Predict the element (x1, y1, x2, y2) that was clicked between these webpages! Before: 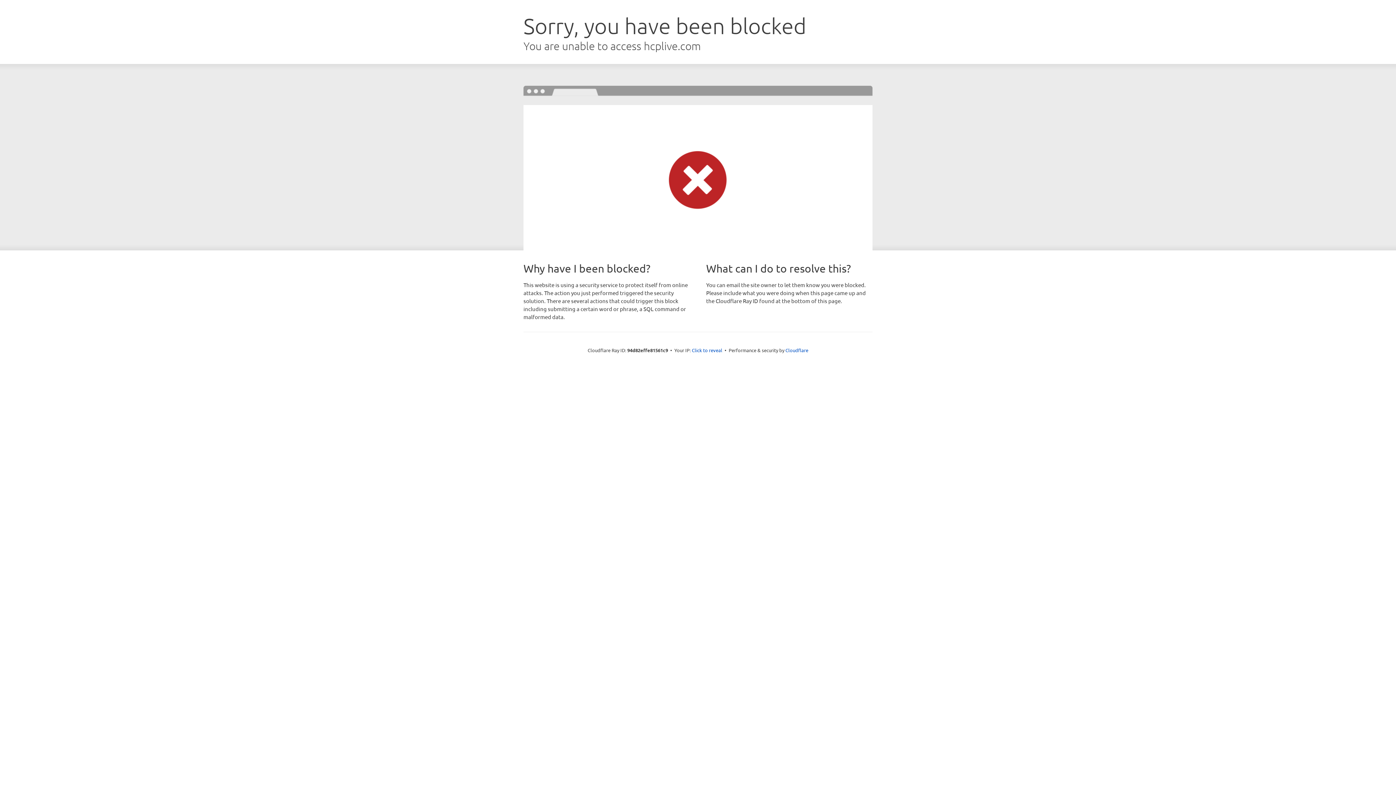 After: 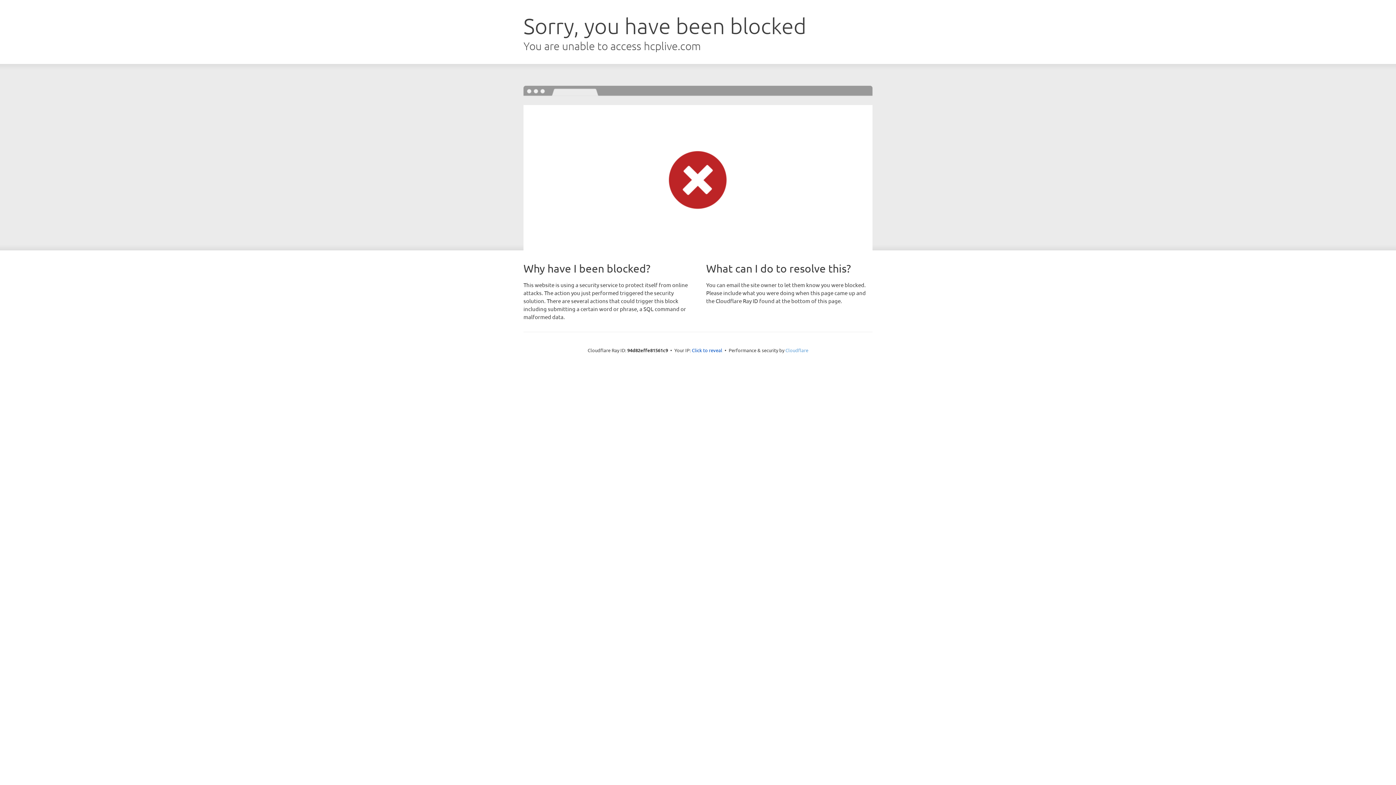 Action: bbox: (785, 347, 808, 353) label: Cloudflare